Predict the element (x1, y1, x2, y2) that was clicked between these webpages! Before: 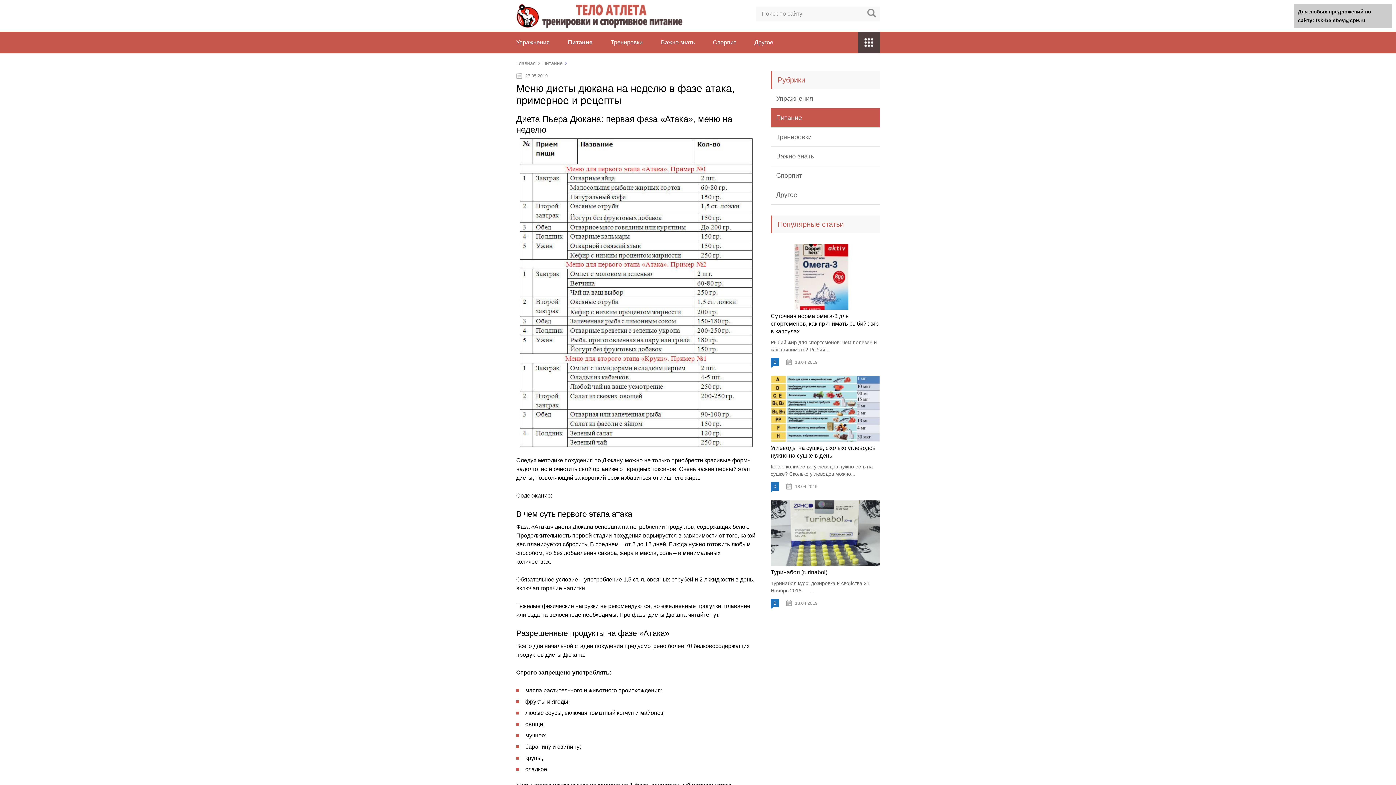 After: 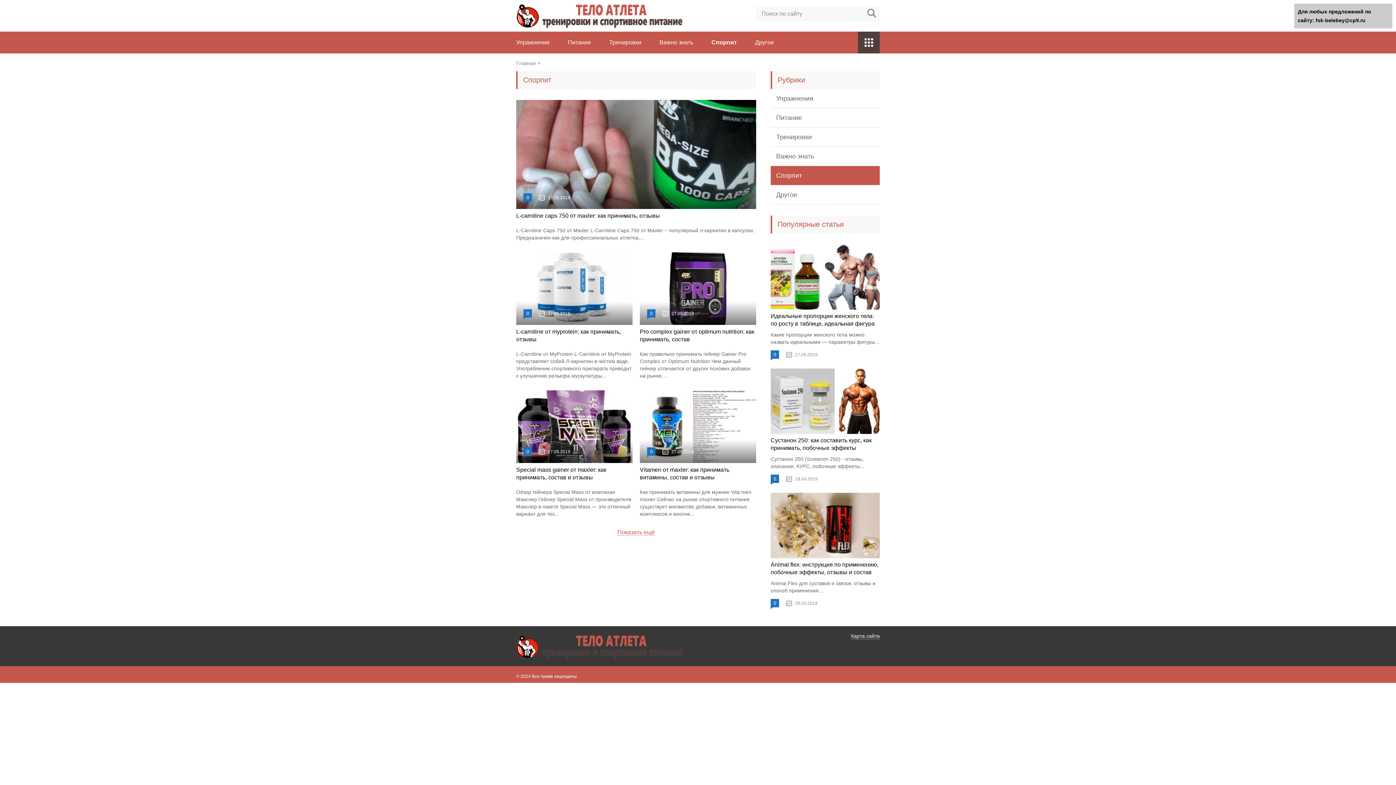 Action: label: Спорпит bbox: (770, 166, 880, 185)